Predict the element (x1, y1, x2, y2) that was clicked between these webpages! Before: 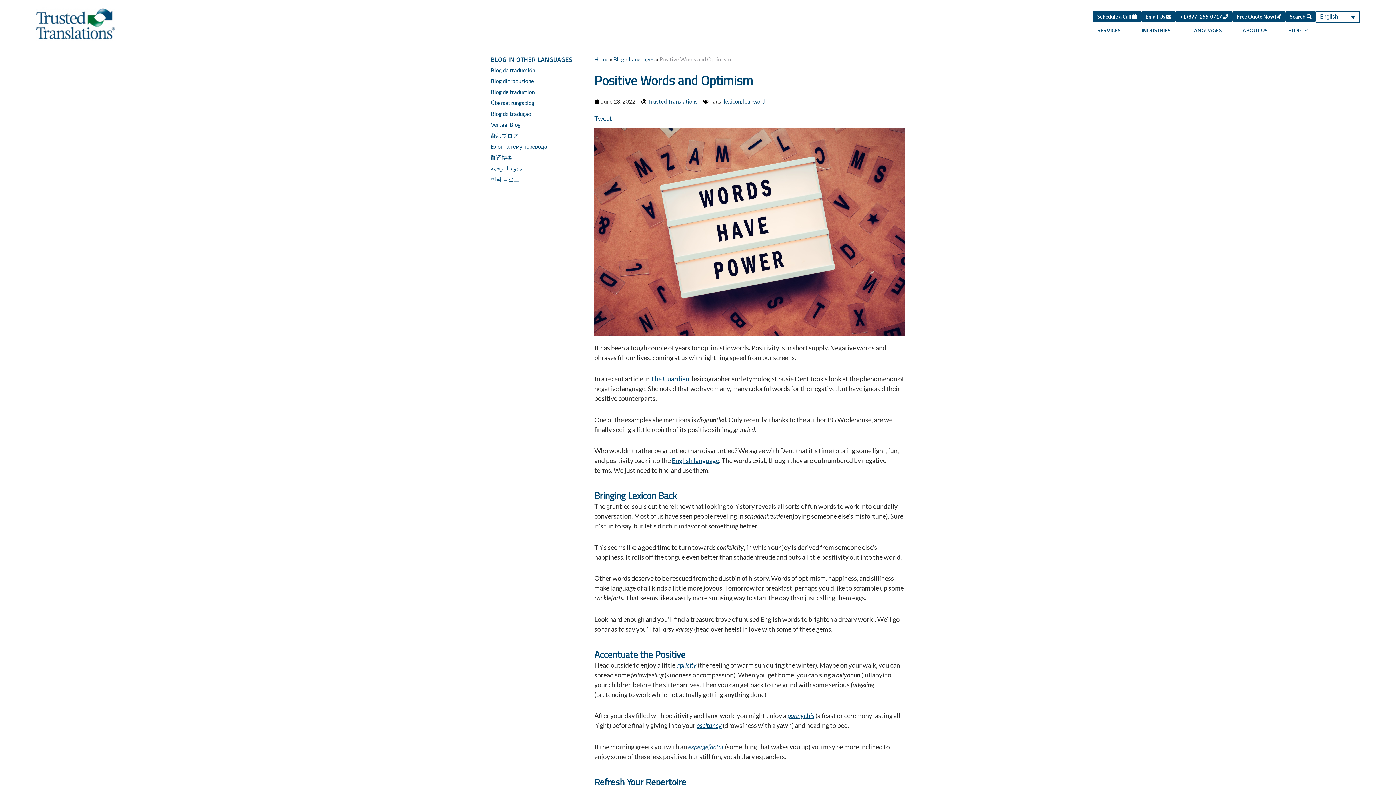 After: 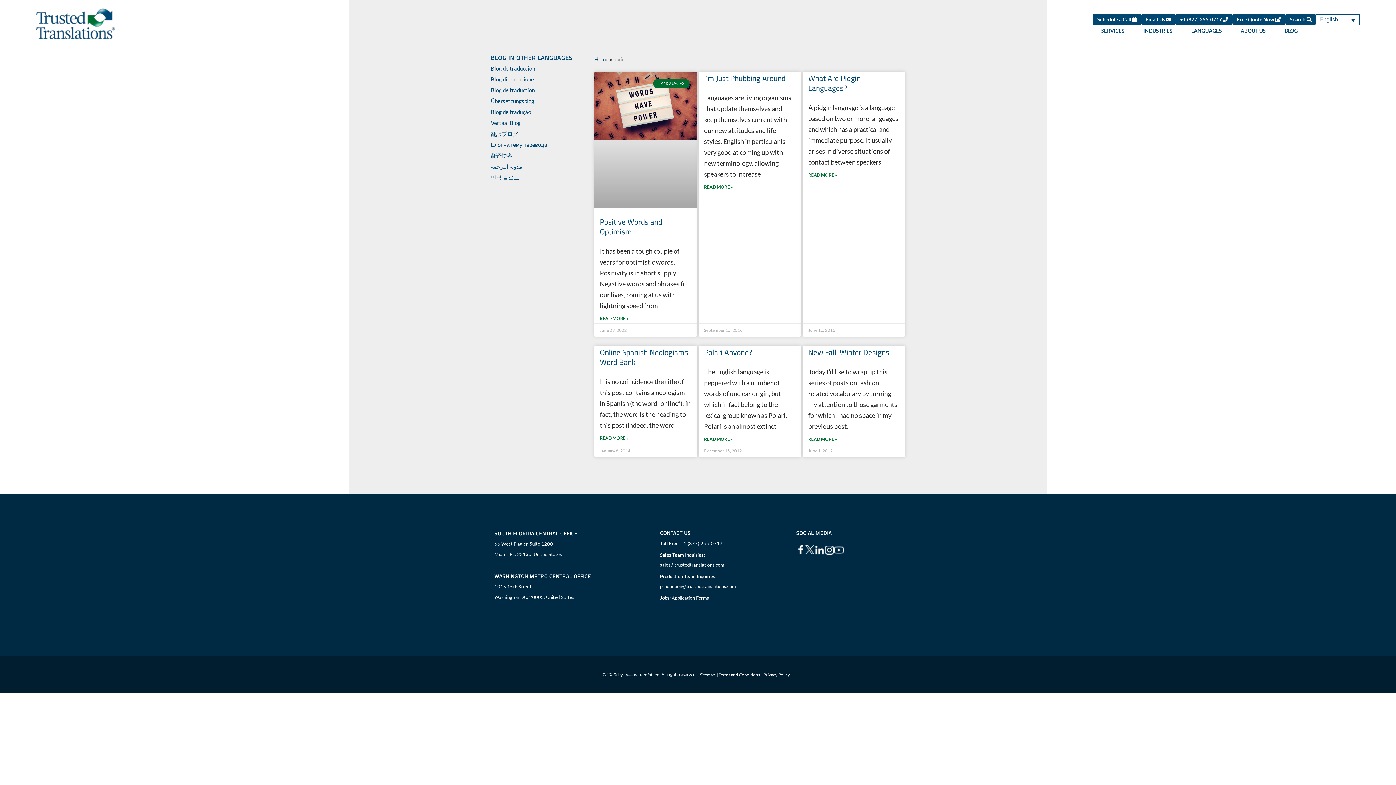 Action: label: lexicon bbox: (724, 98, 741, 104)